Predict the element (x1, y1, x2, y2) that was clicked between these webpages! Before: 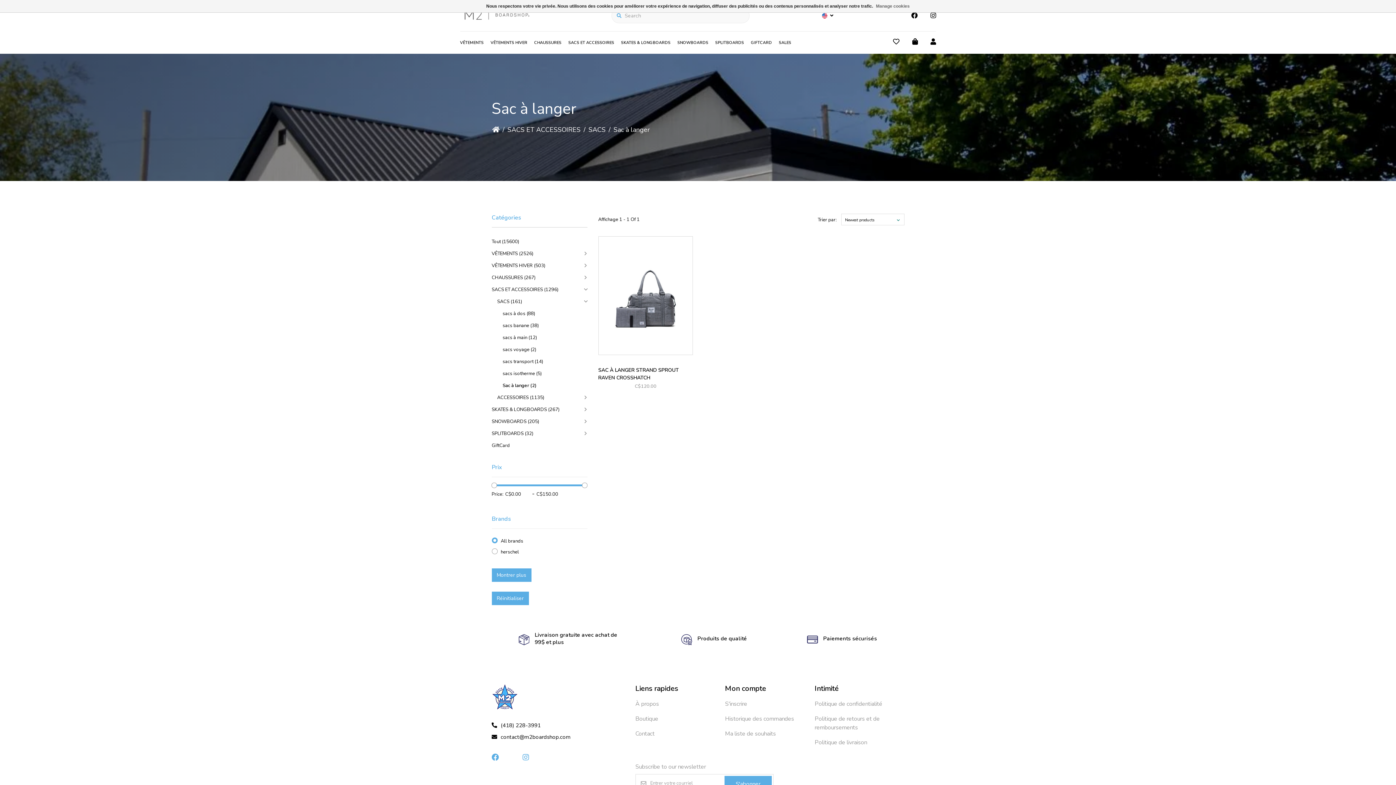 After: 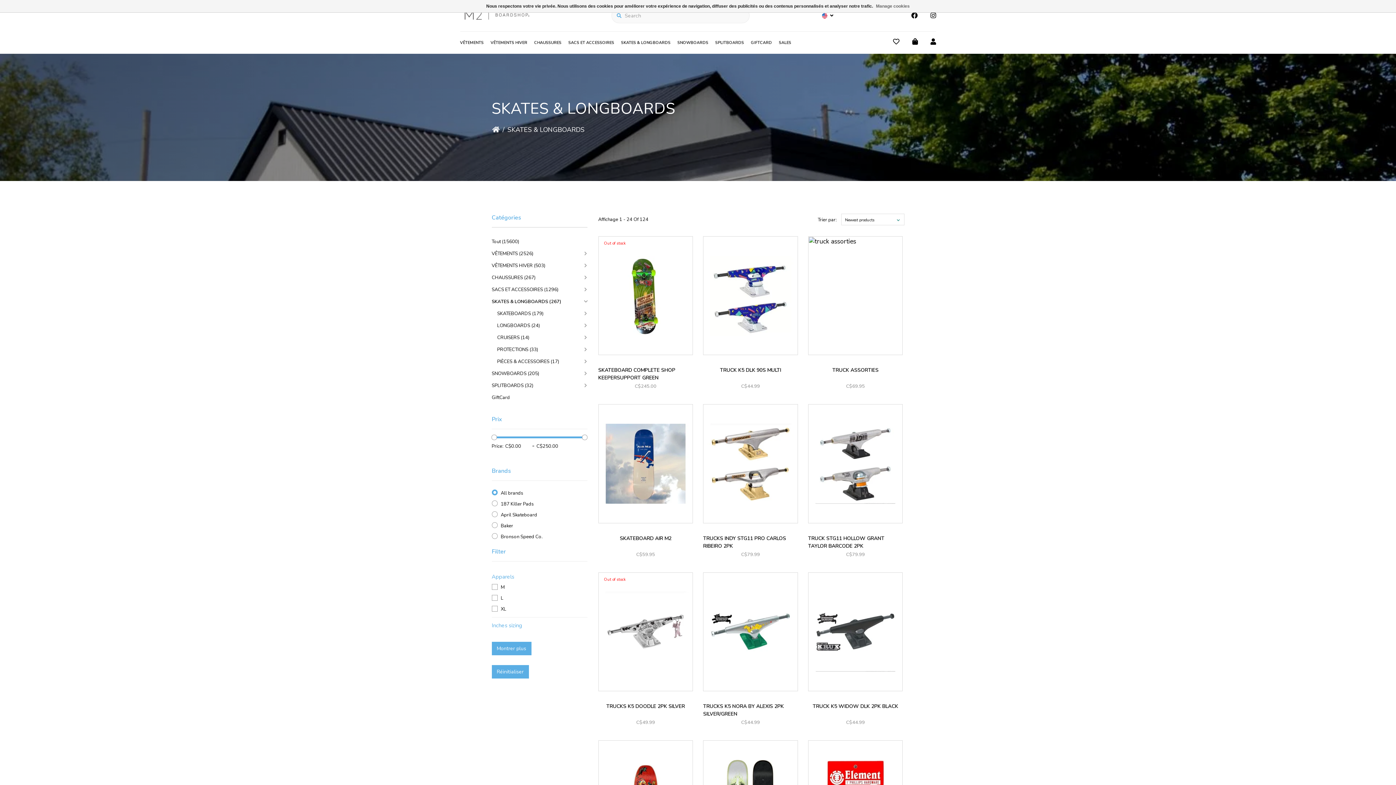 Action: label: SKATES & LONGBOARDS (267) bbox: (491, 406, 587, 413)